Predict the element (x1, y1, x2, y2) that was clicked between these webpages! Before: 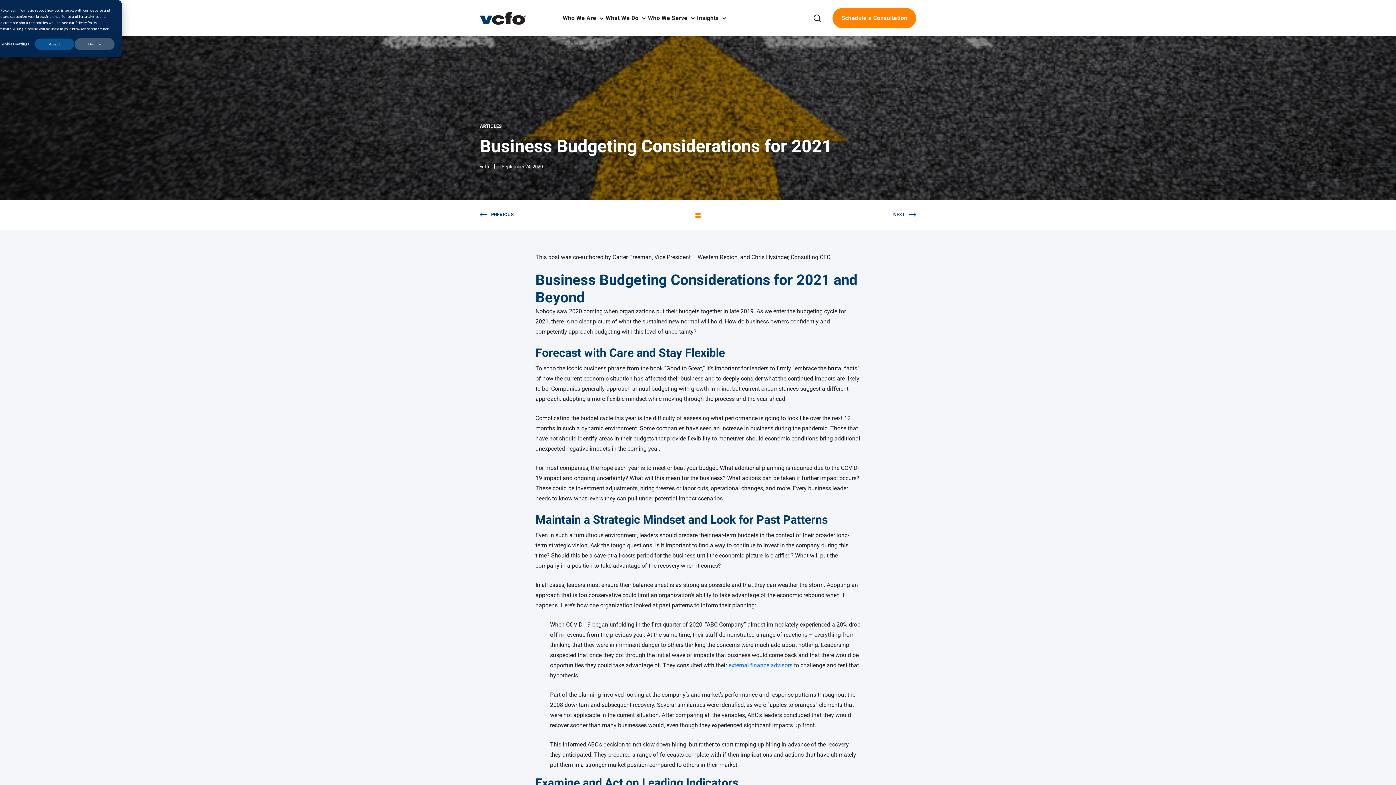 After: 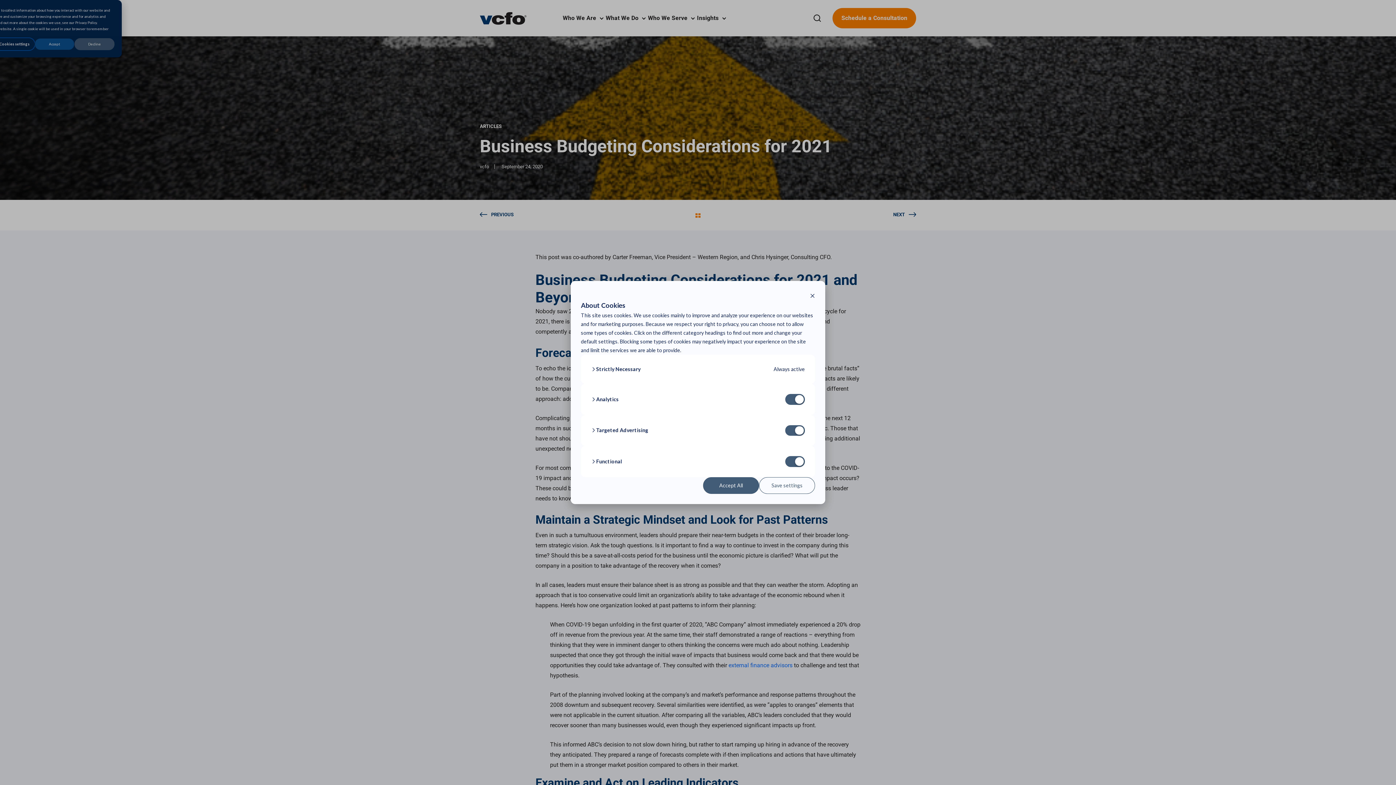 Action: label: Cookies settings bbox: (-5, 38, 34, 50)